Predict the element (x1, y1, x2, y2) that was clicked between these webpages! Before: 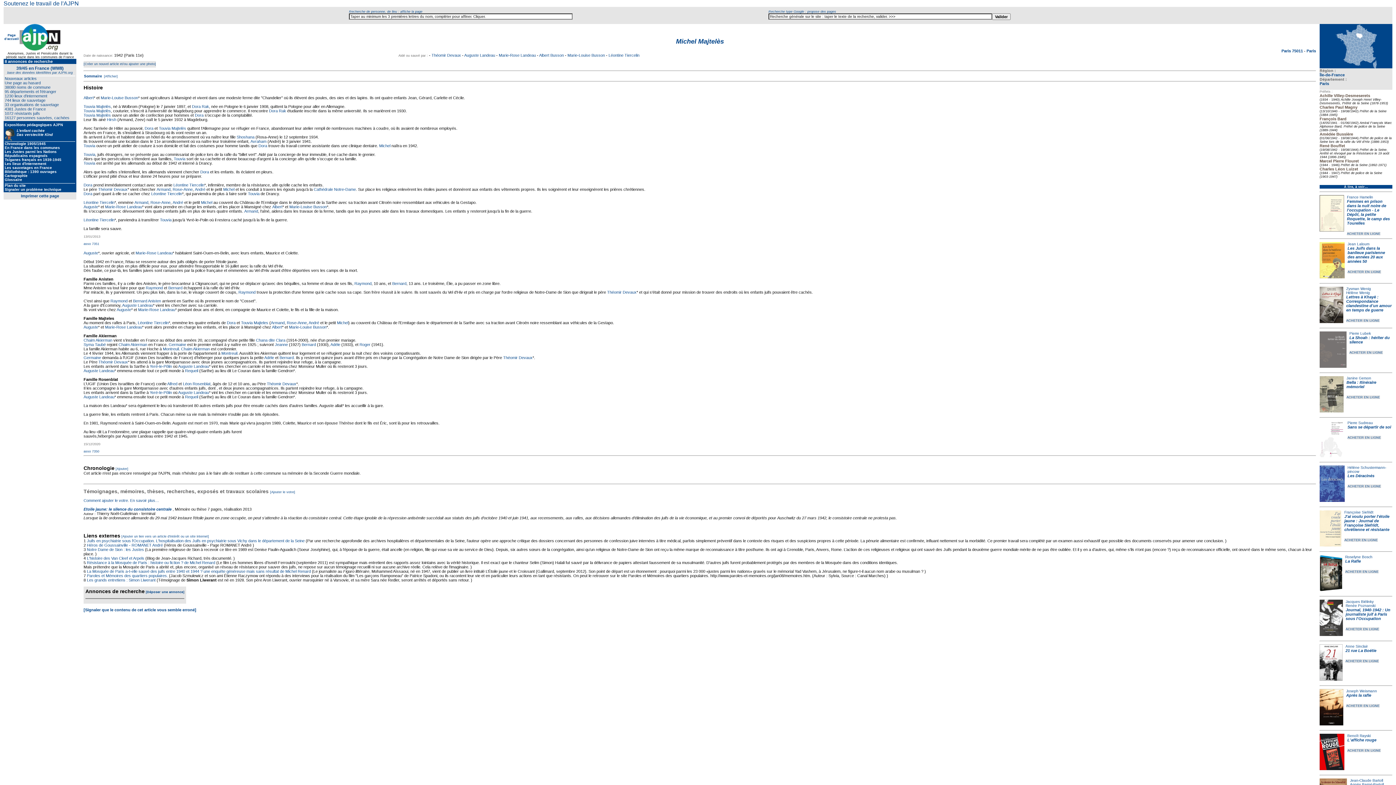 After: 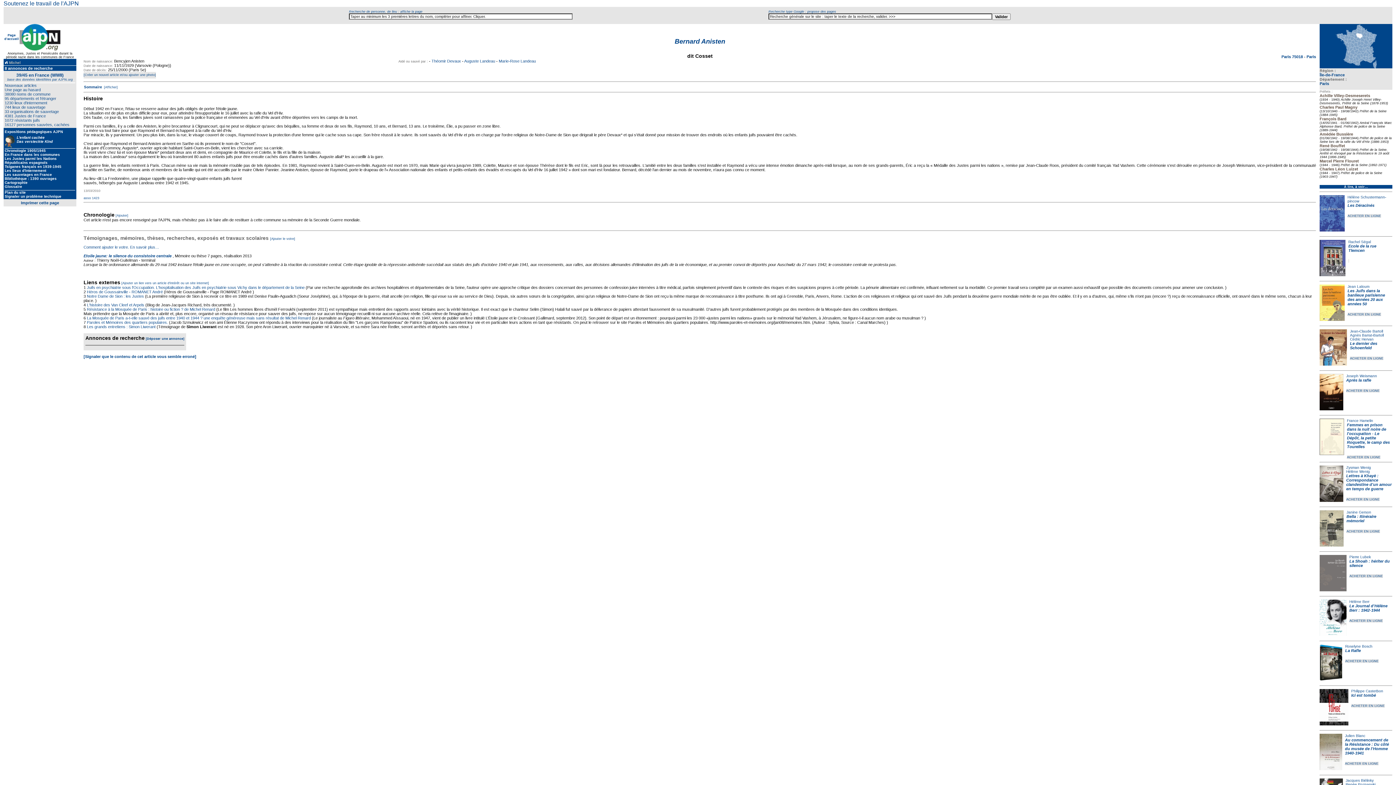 Action: label: Bernard Anisten bbox: (133, 298, 161, 303)